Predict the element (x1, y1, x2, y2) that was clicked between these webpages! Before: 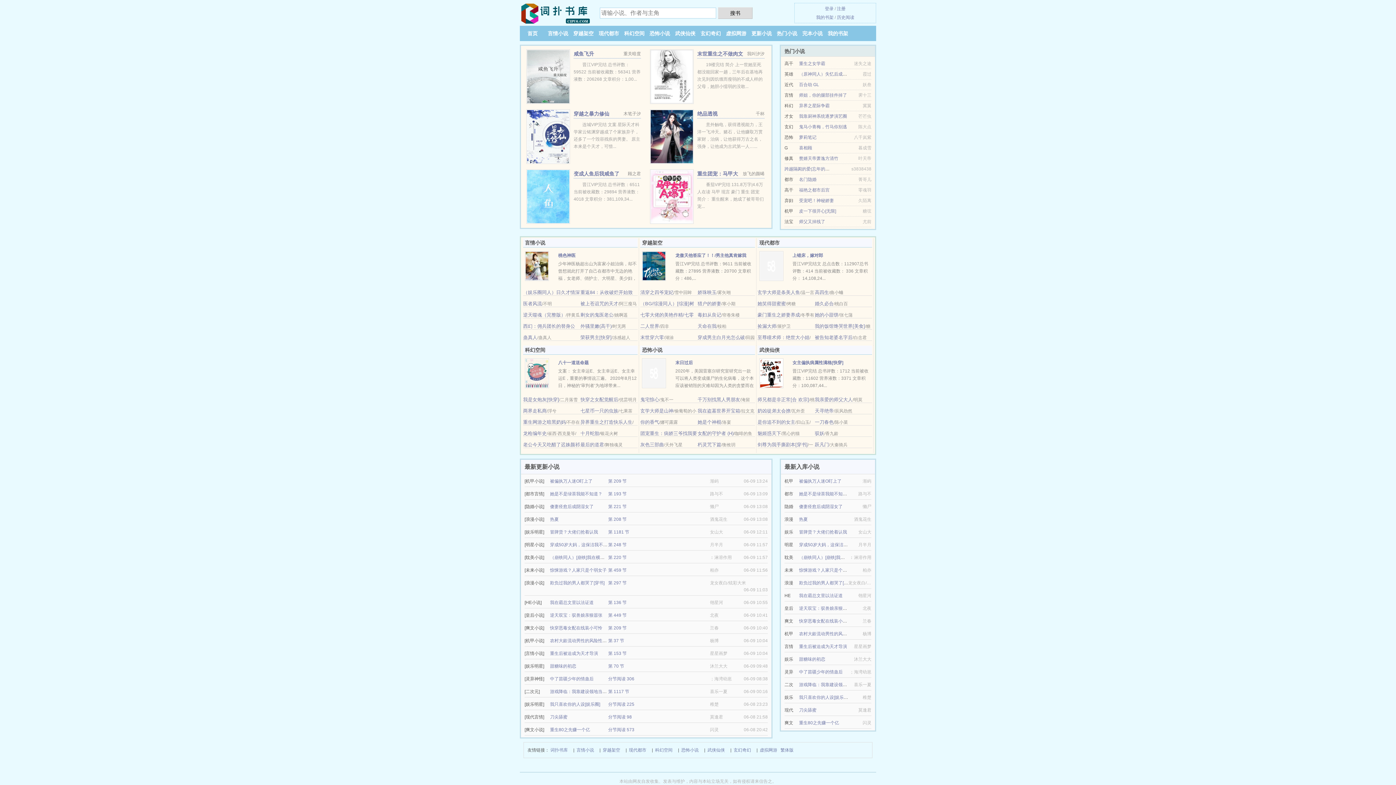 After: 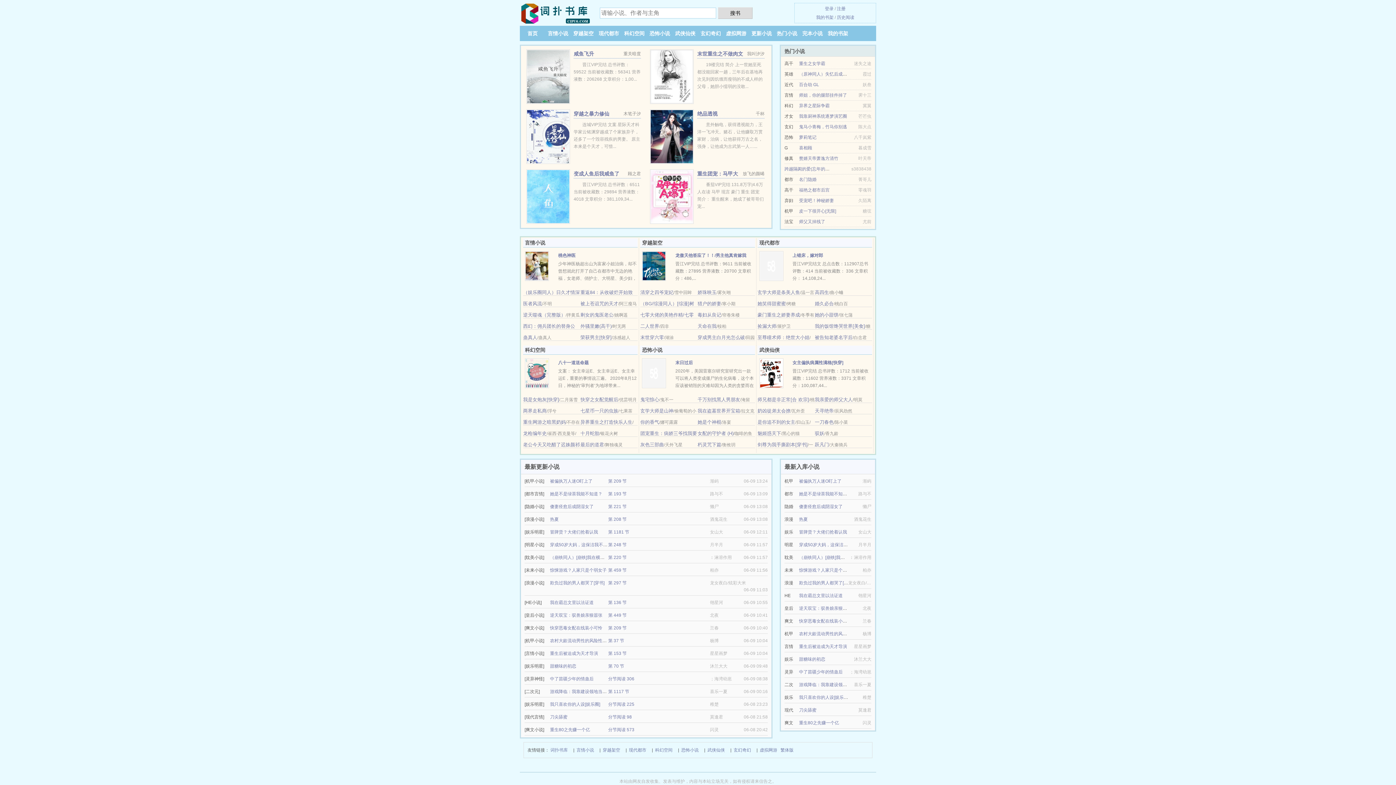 Action: bbox: (799, 103, 829, 108) label: 异界之星际争霸